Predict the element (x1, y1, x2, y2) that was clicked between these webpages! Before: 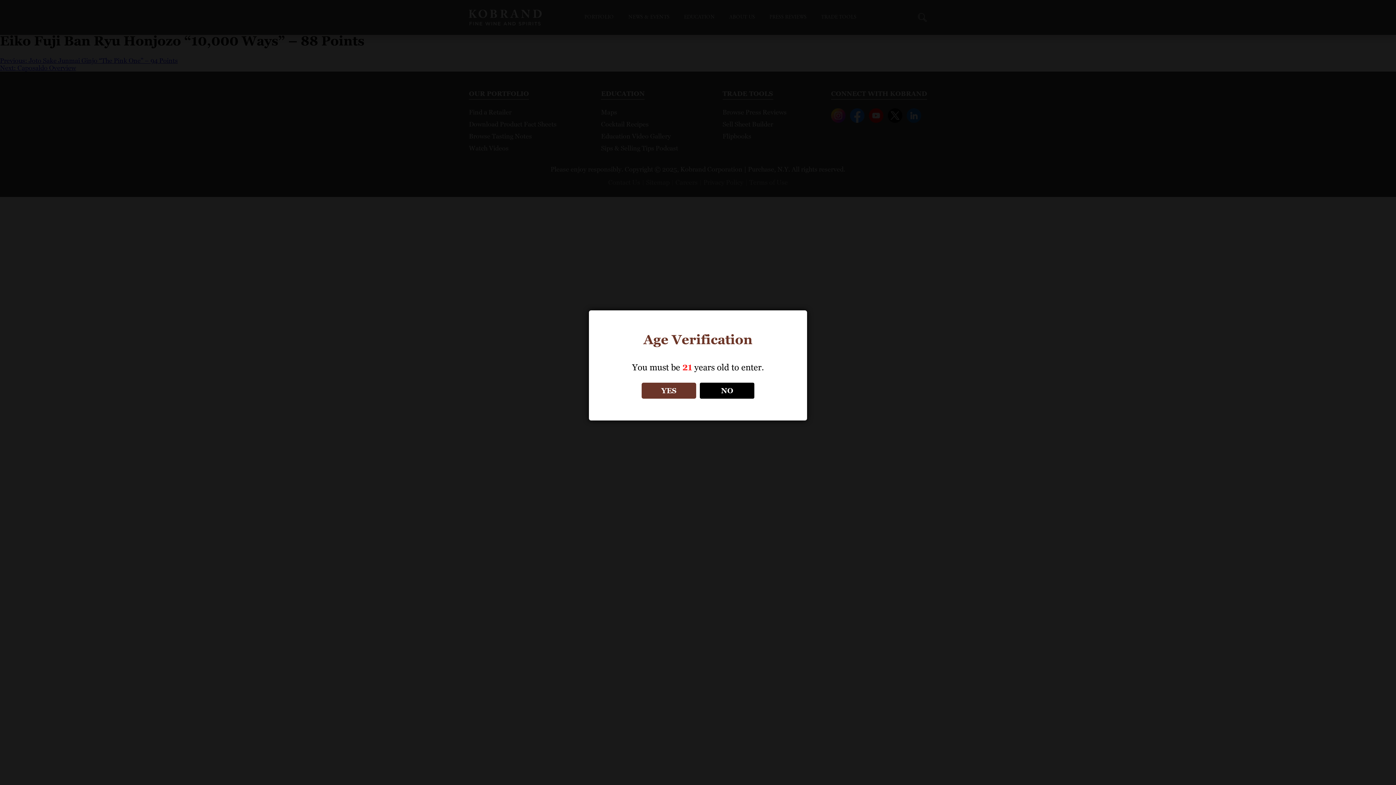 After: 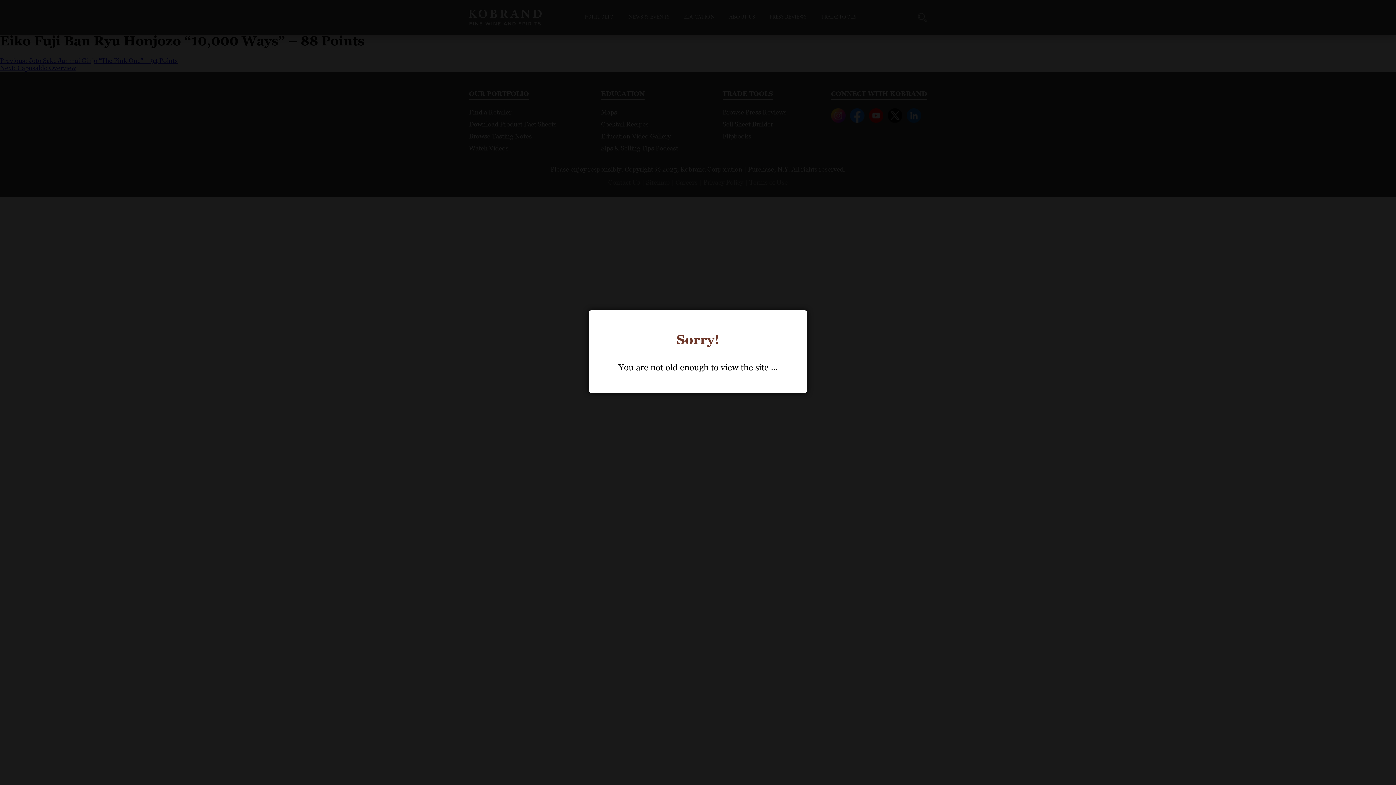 Action: label: NO bbox: (700, 382, 754, 398)